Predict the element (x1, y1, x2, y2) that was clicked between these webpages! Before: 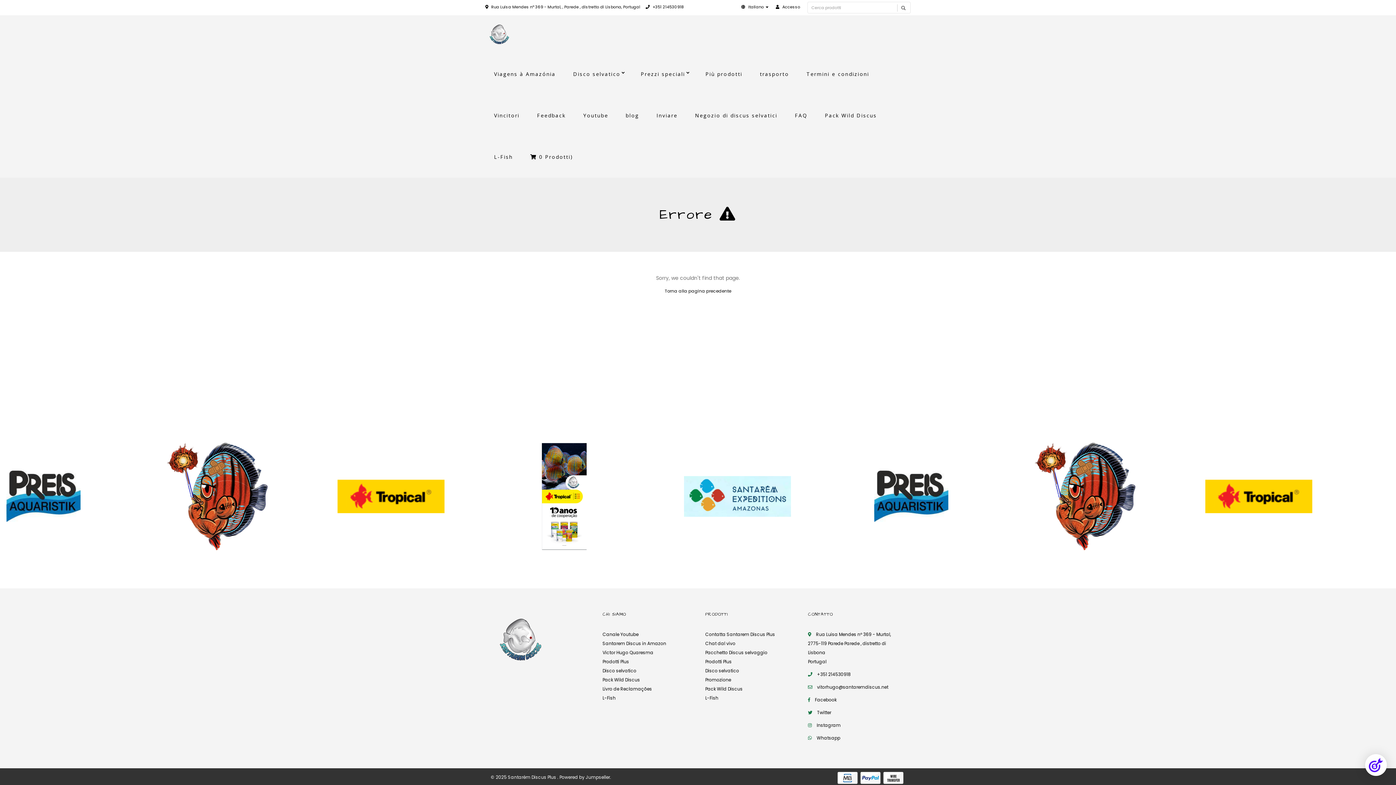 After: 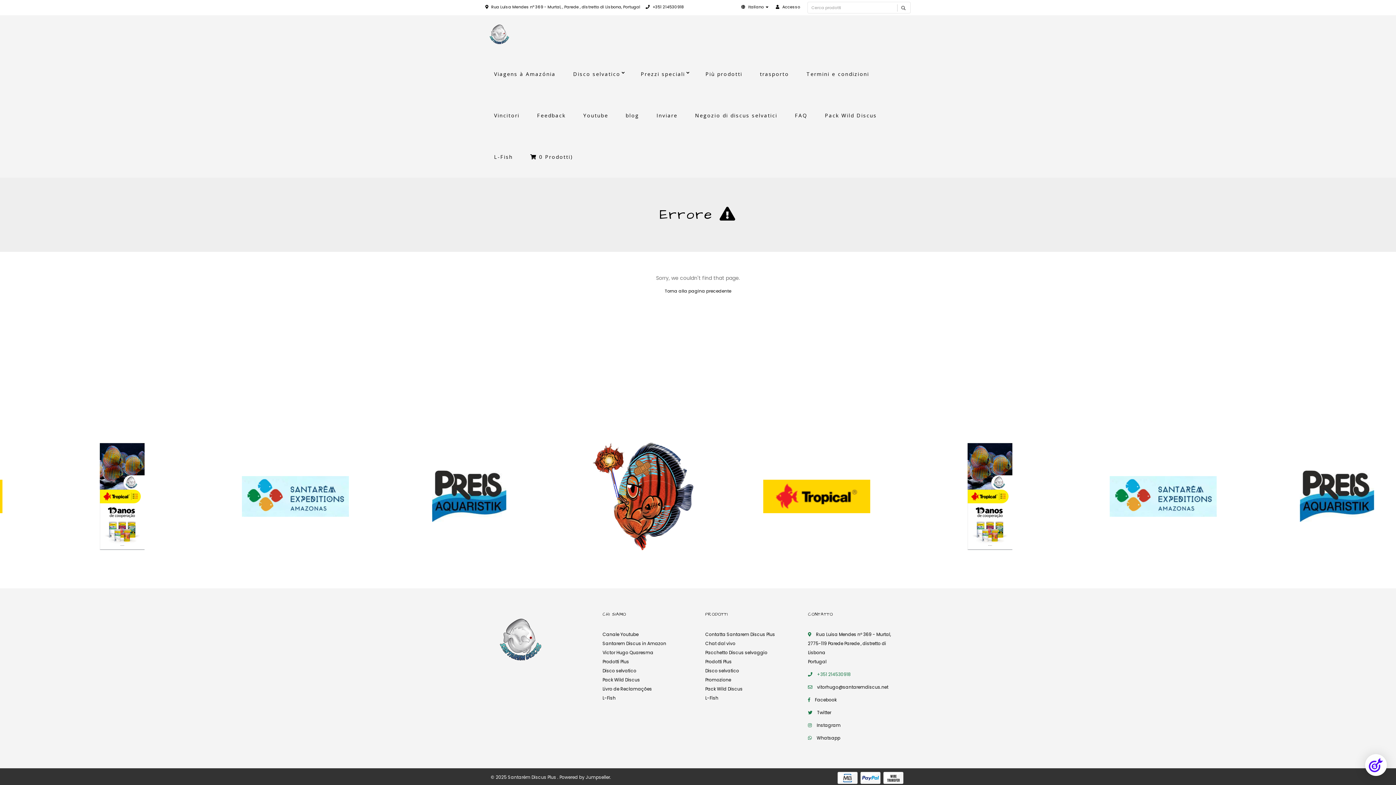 Action: bbox: (808, 671, 851, 677) label:  +351 214530918